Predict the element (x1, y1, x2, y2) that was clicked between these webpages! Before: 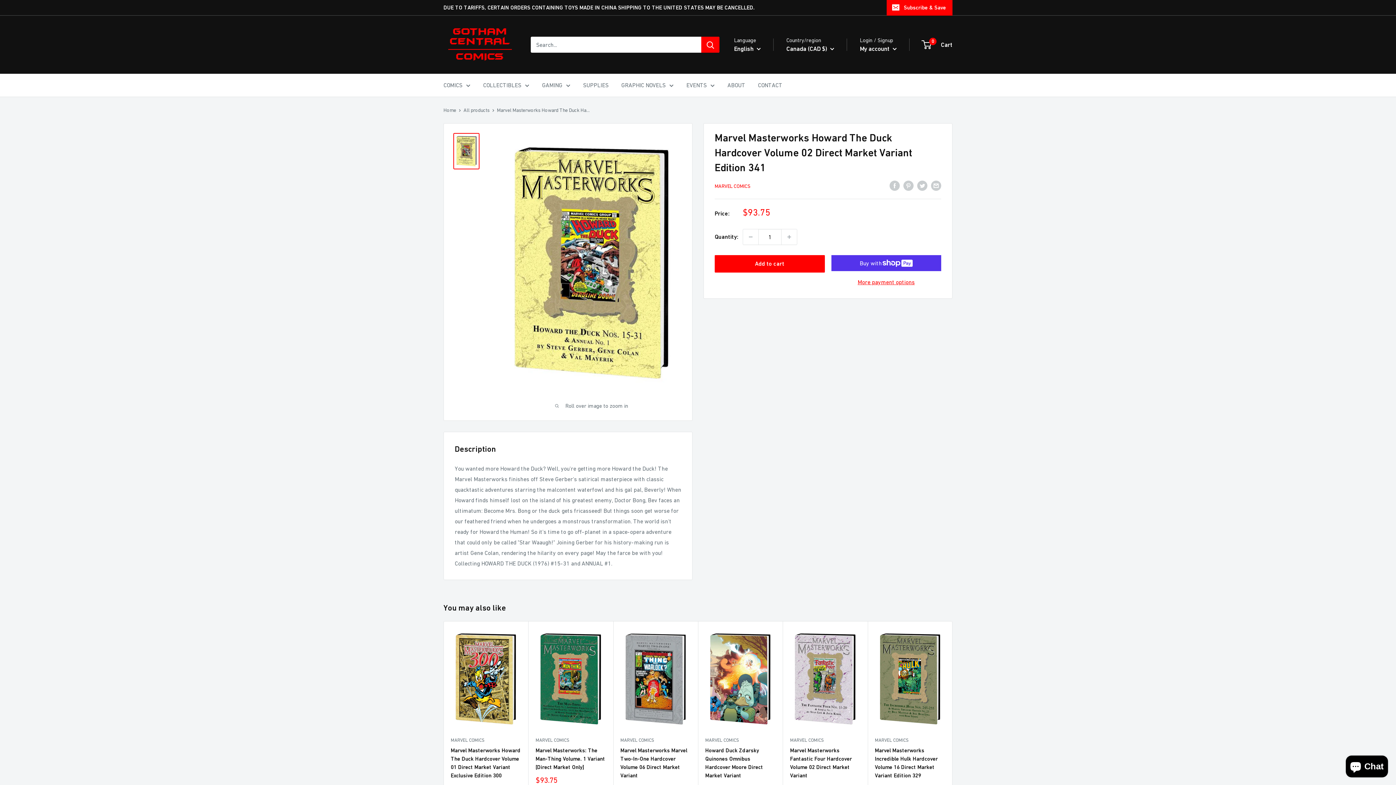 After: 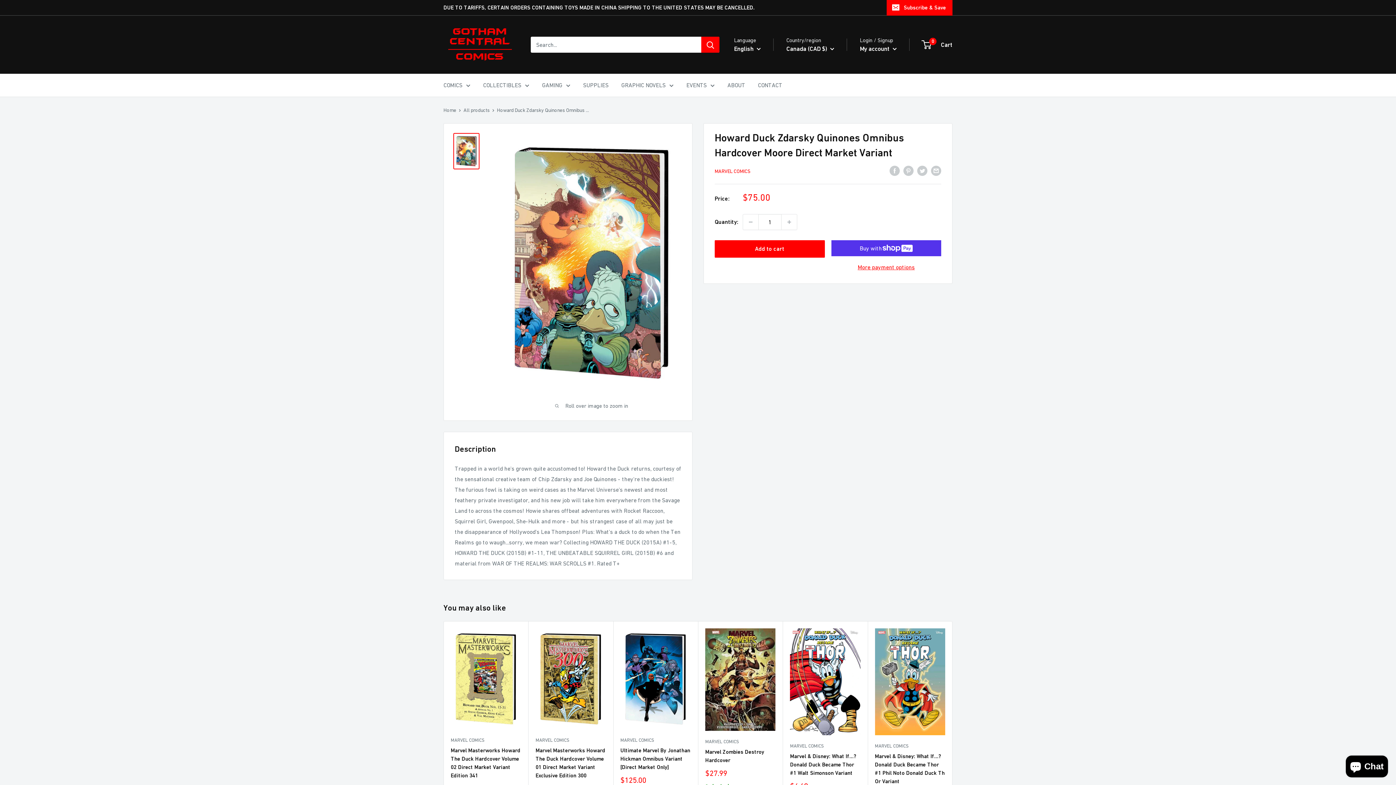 Action: bbox: (705, 628, 775, 729)